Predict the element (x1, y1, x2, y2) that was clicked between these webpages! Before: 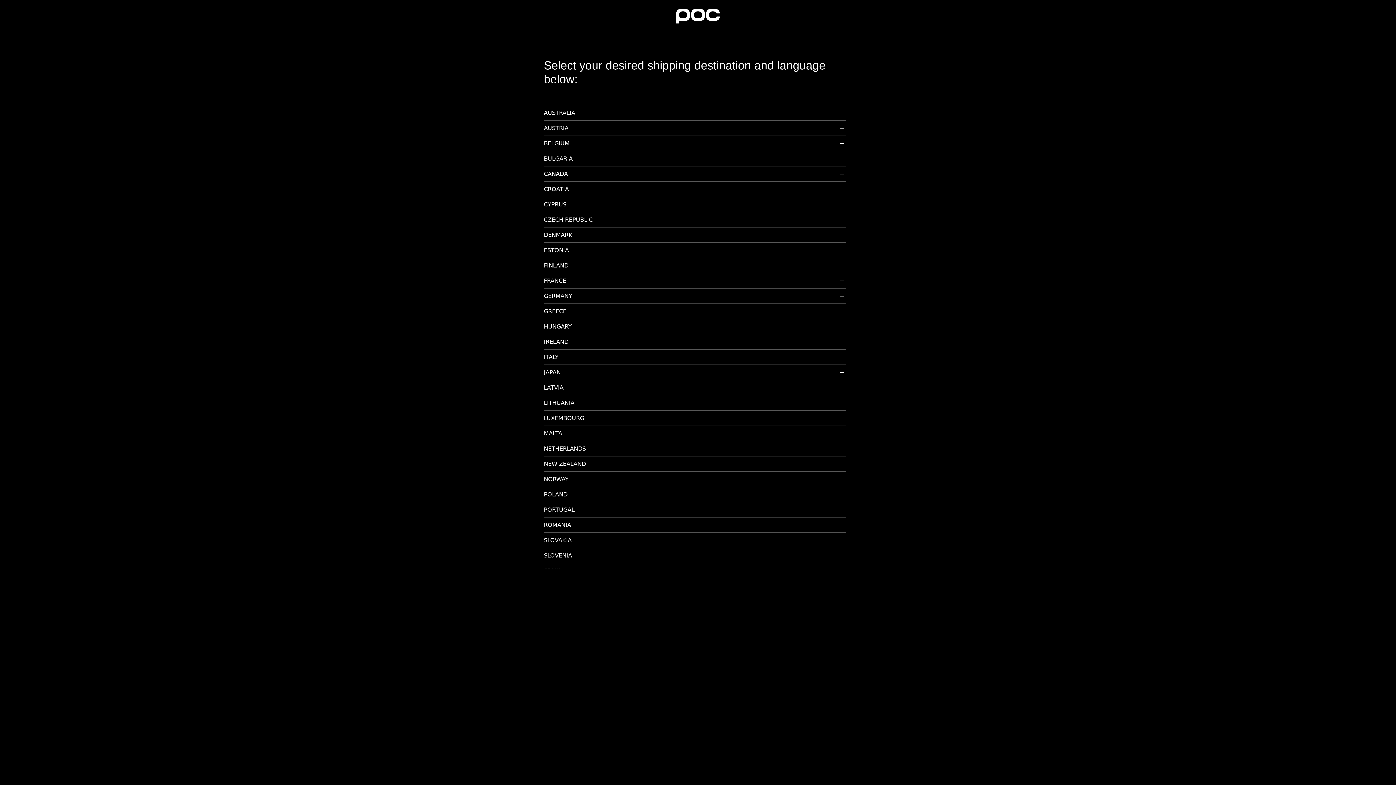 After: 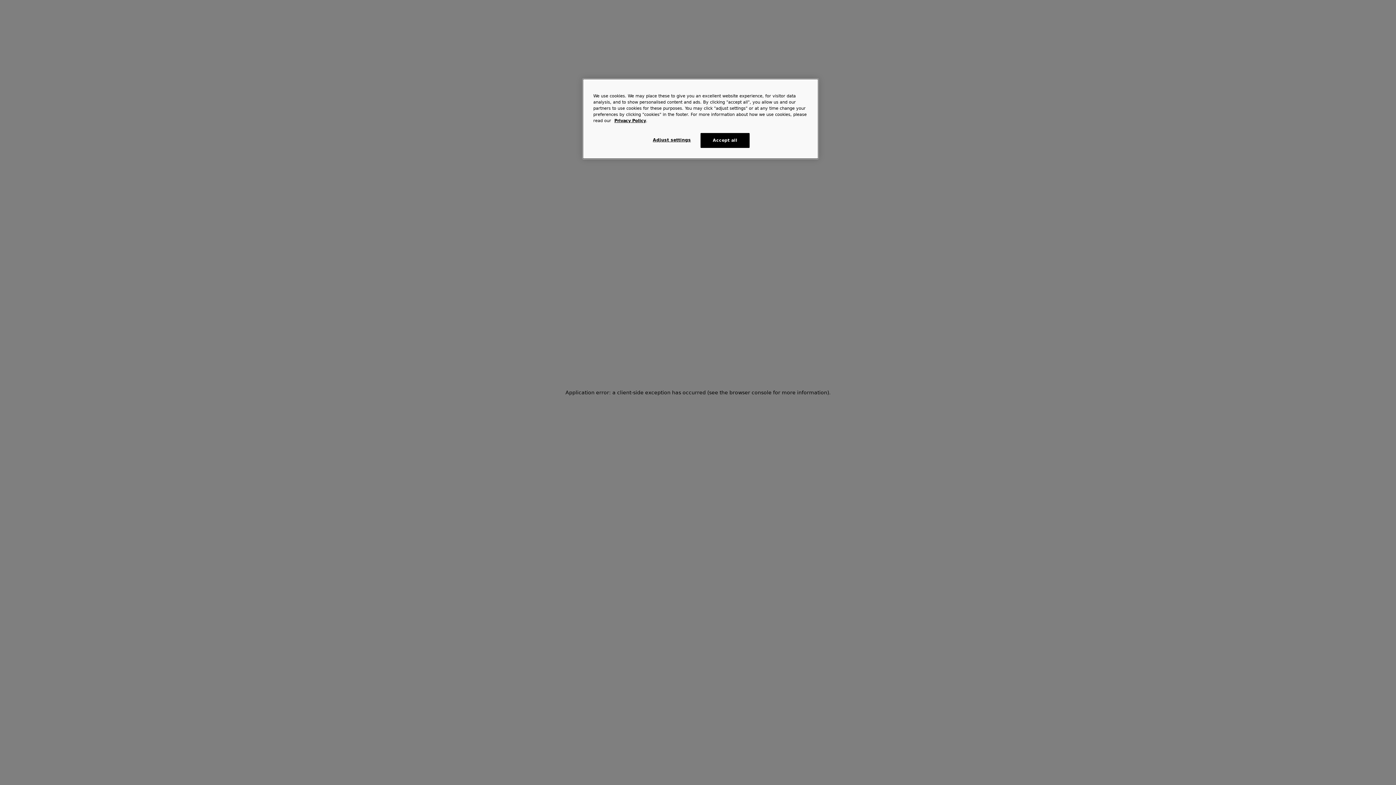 Action: bbox: (544, 154, 846, 166) label: BULGARIA